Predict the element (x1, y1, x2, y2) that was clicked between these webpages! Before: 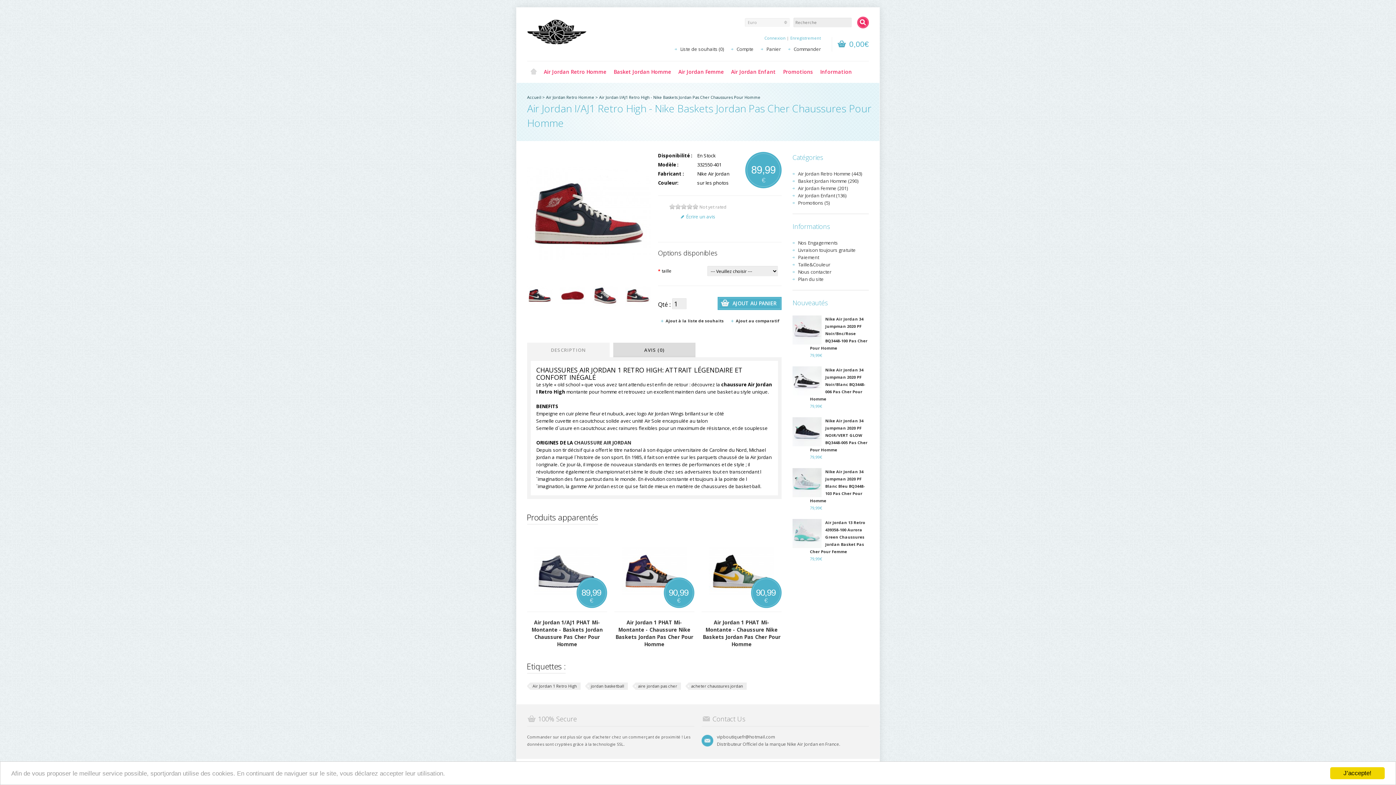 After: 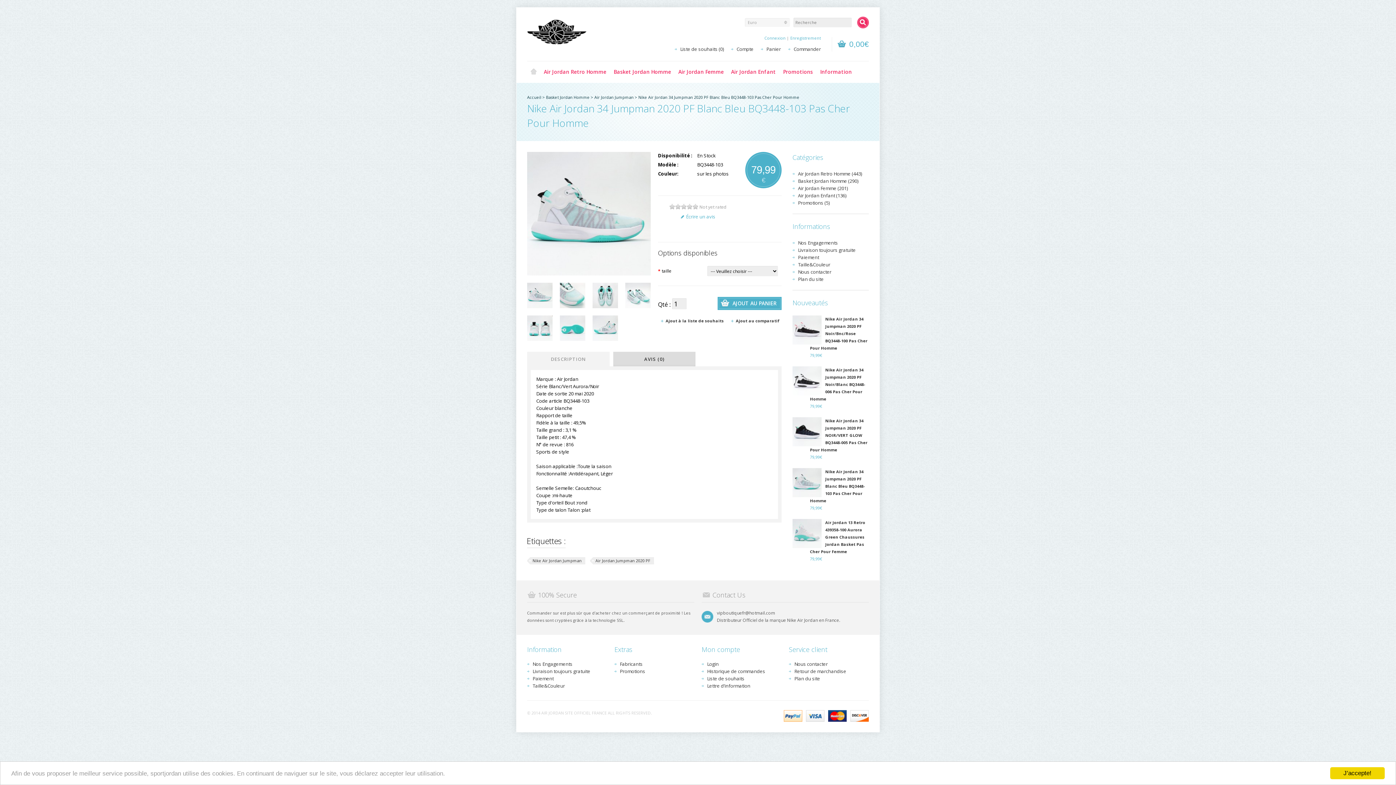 Action: label: 79,99€ bbox: (810, 505, 822, 510)